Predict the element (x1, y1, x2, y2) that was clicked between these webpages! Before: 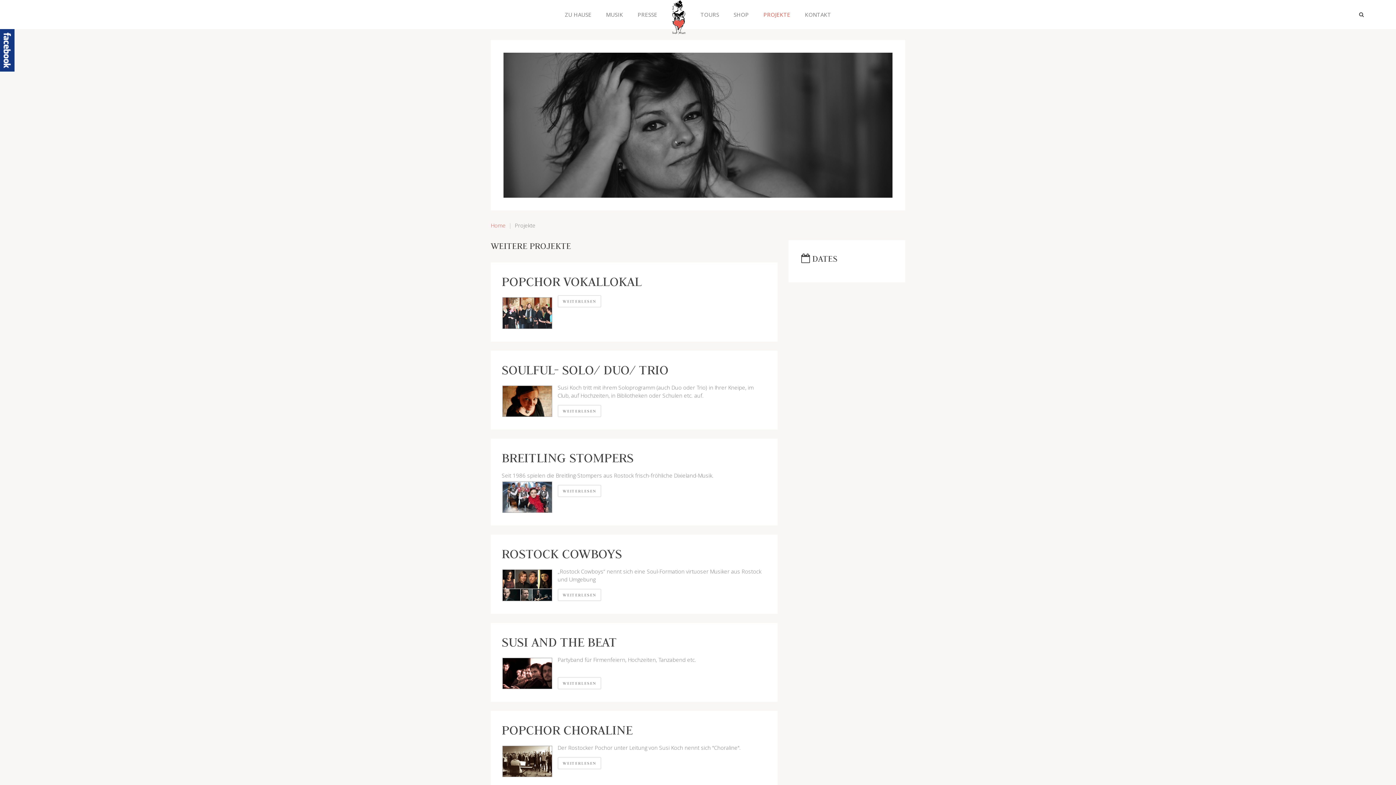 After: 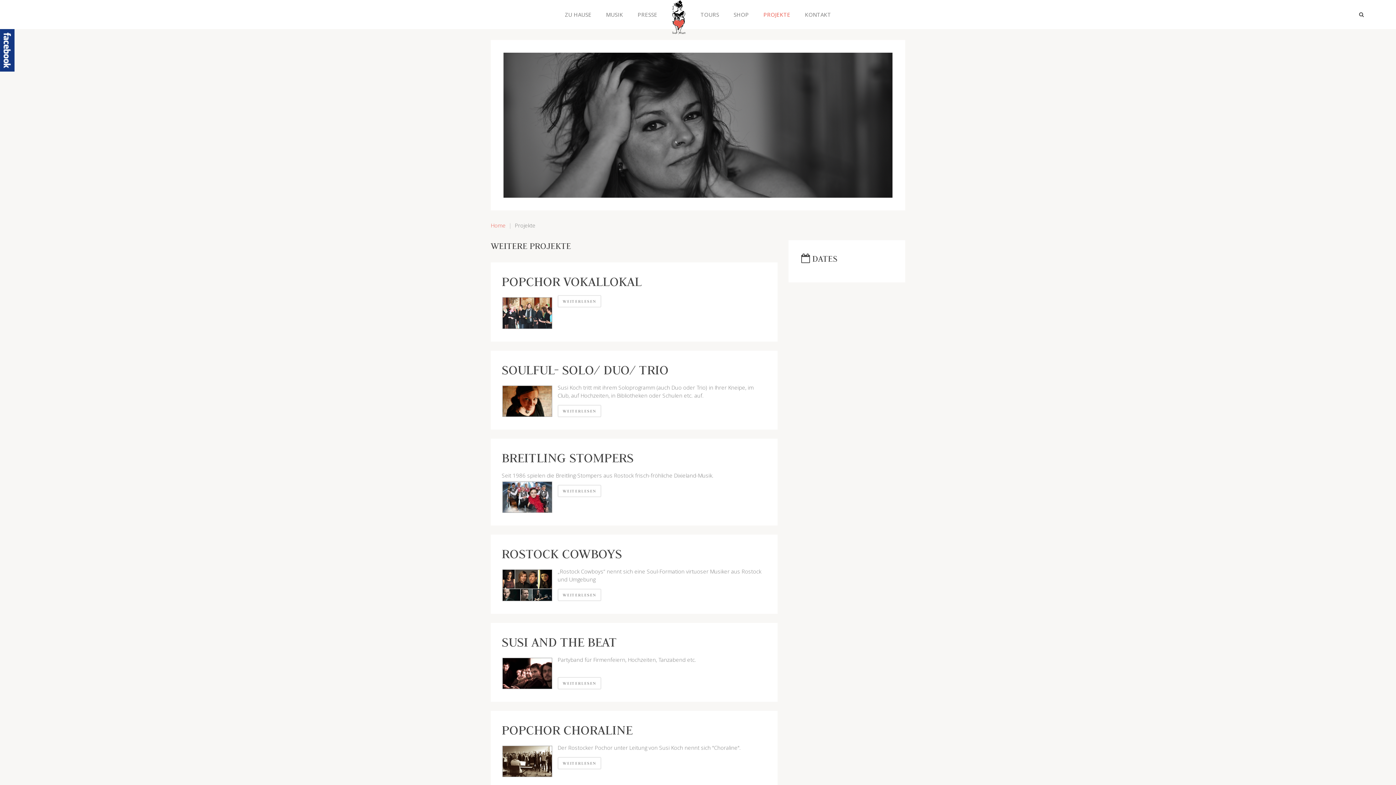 Action: bbox: (756, 0, 797, 29) label: PROJEKTE